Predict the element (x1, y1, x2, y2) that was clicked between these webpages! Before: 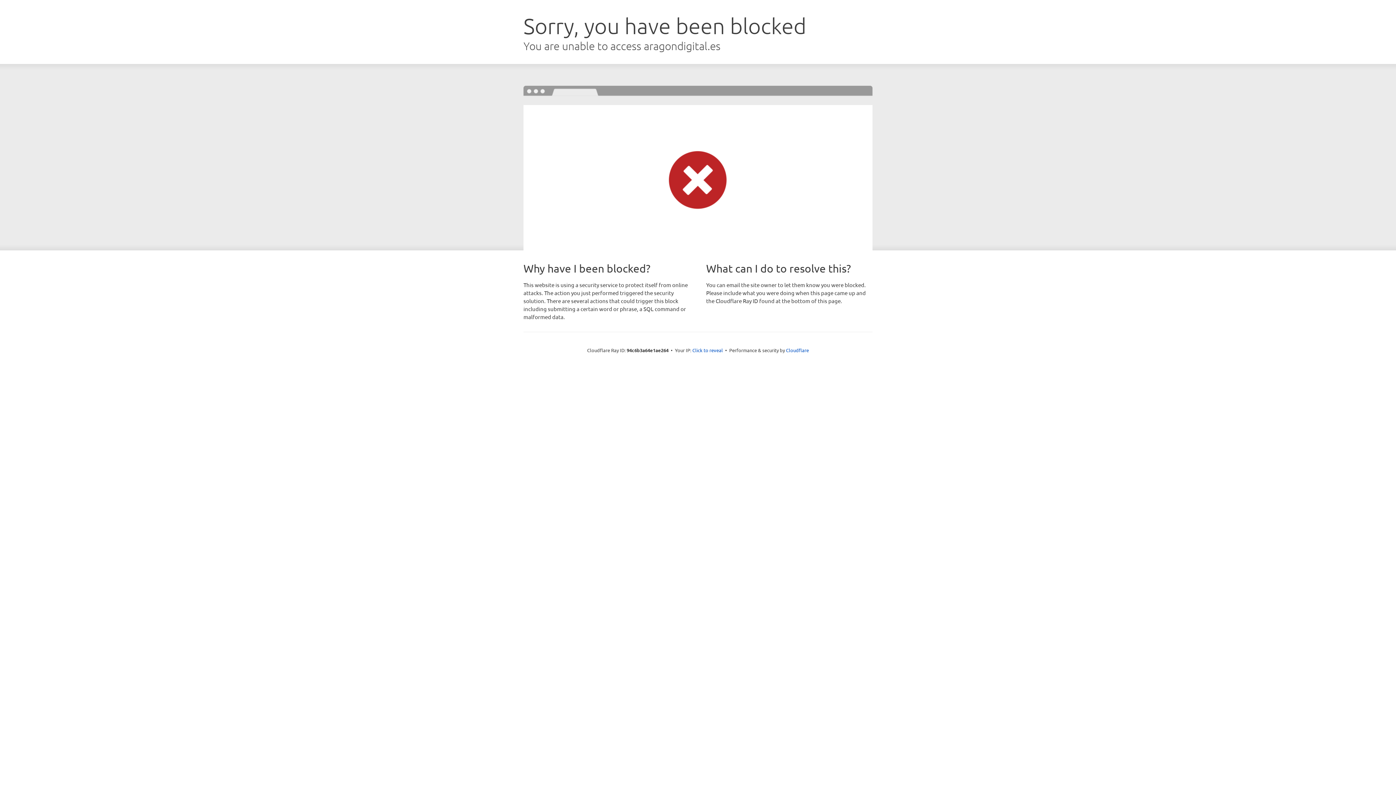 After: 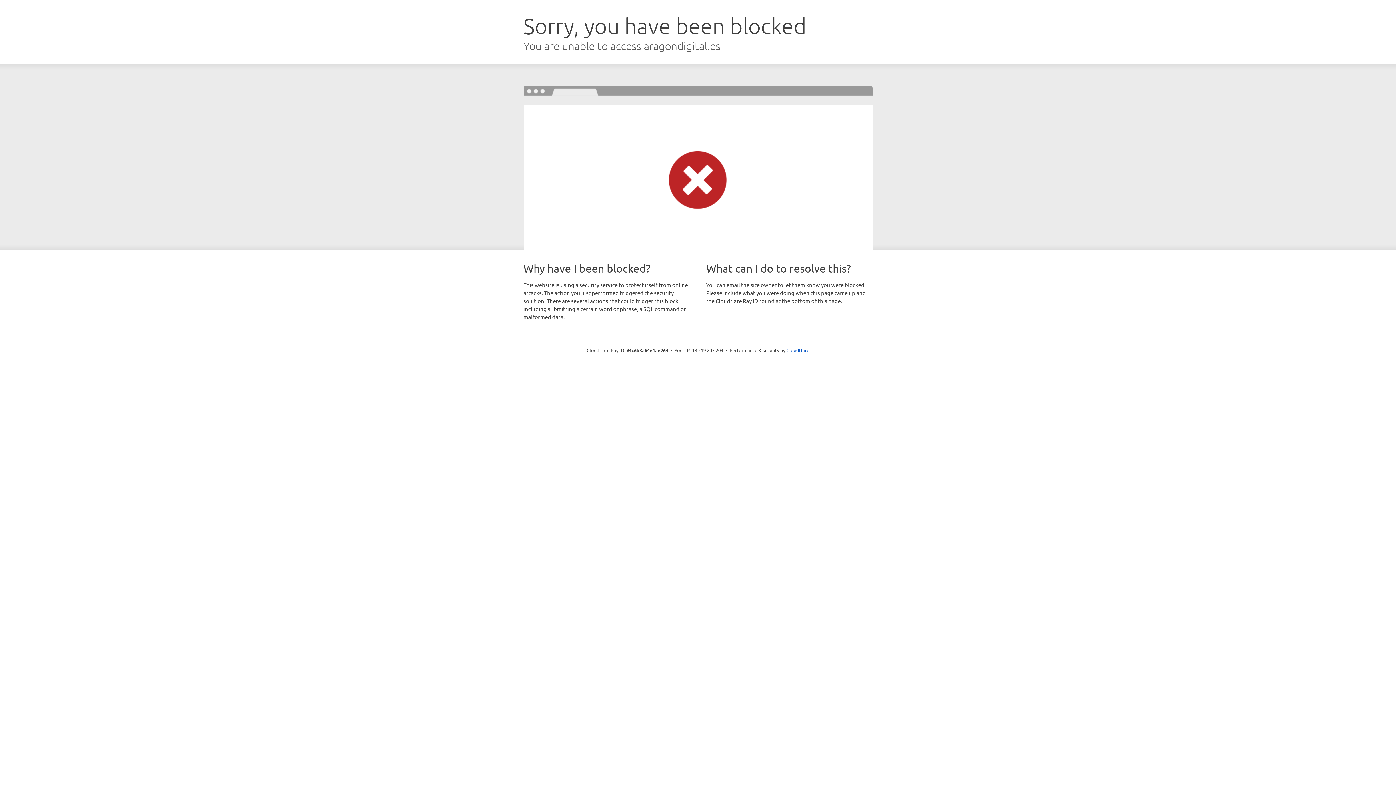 Action: bbox: (692, 346, 723, 353) label: Click to reveal